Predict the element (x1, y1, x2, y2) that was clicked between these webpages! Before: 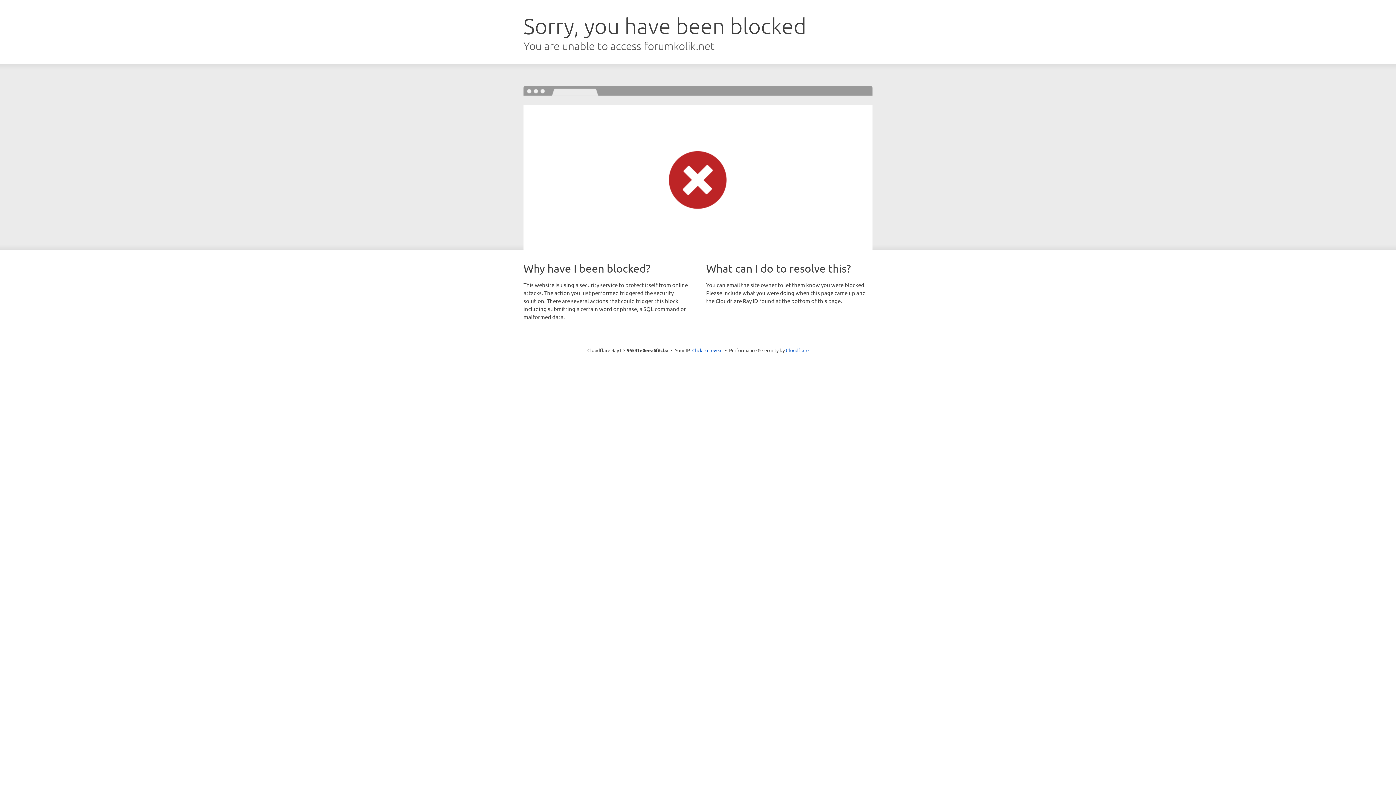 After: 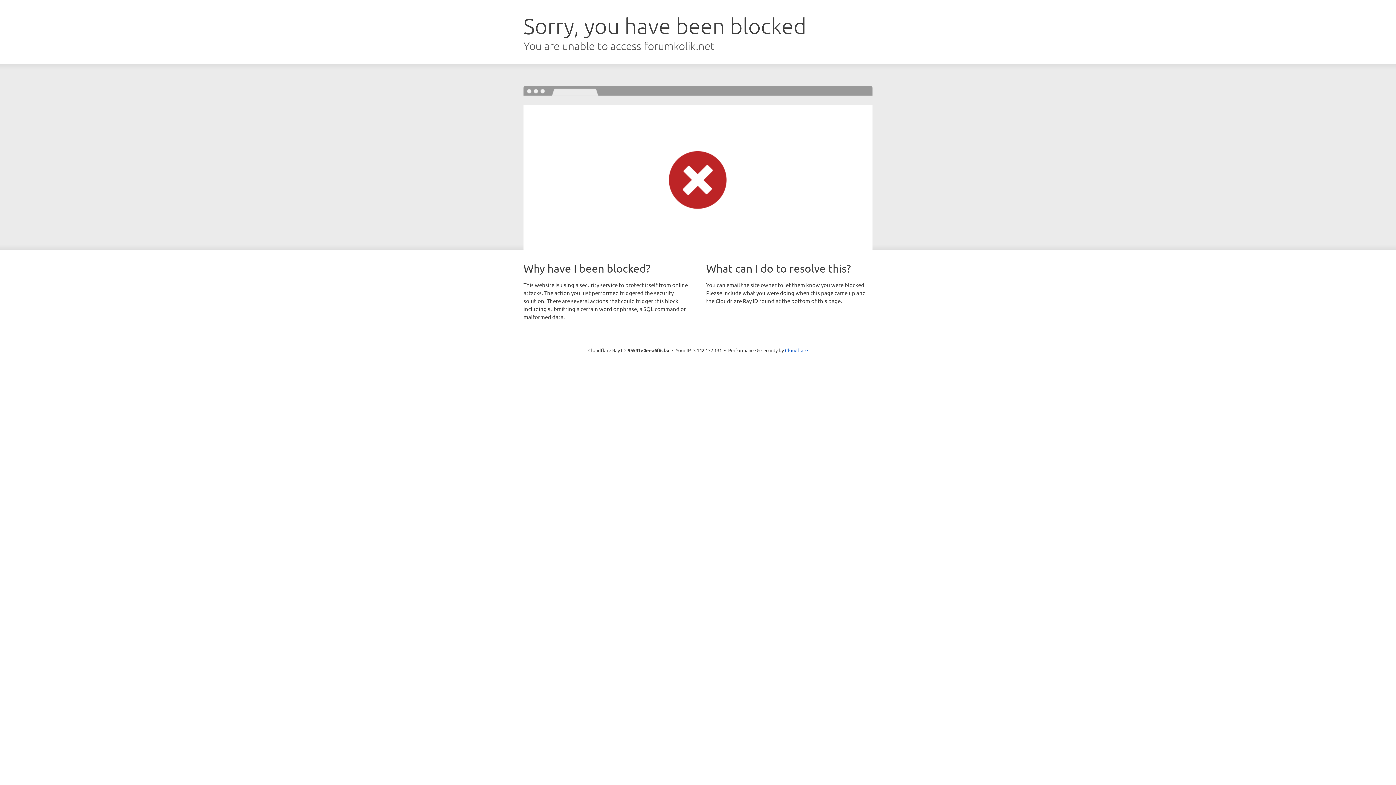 Action: label: Click to reveal bbox: (692, 346, 722, 353)